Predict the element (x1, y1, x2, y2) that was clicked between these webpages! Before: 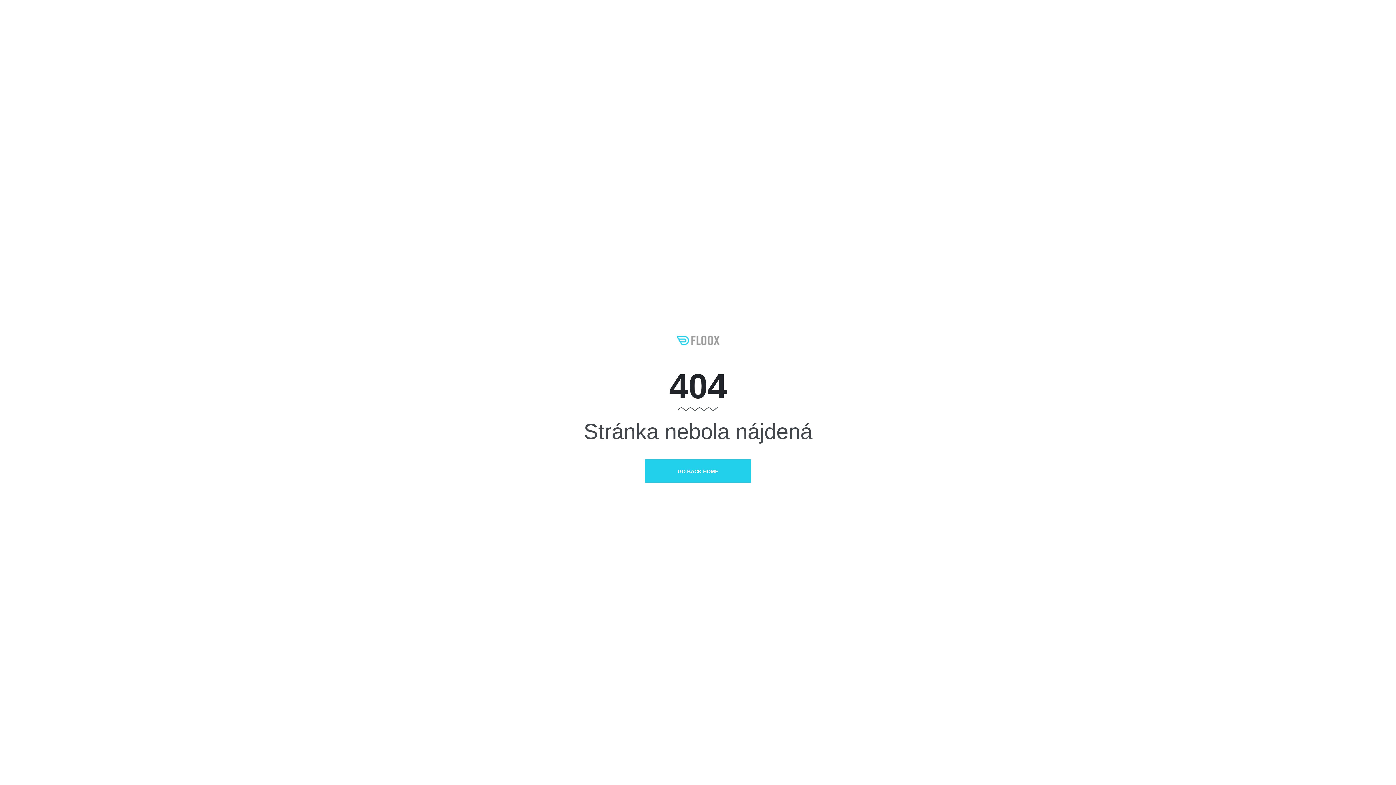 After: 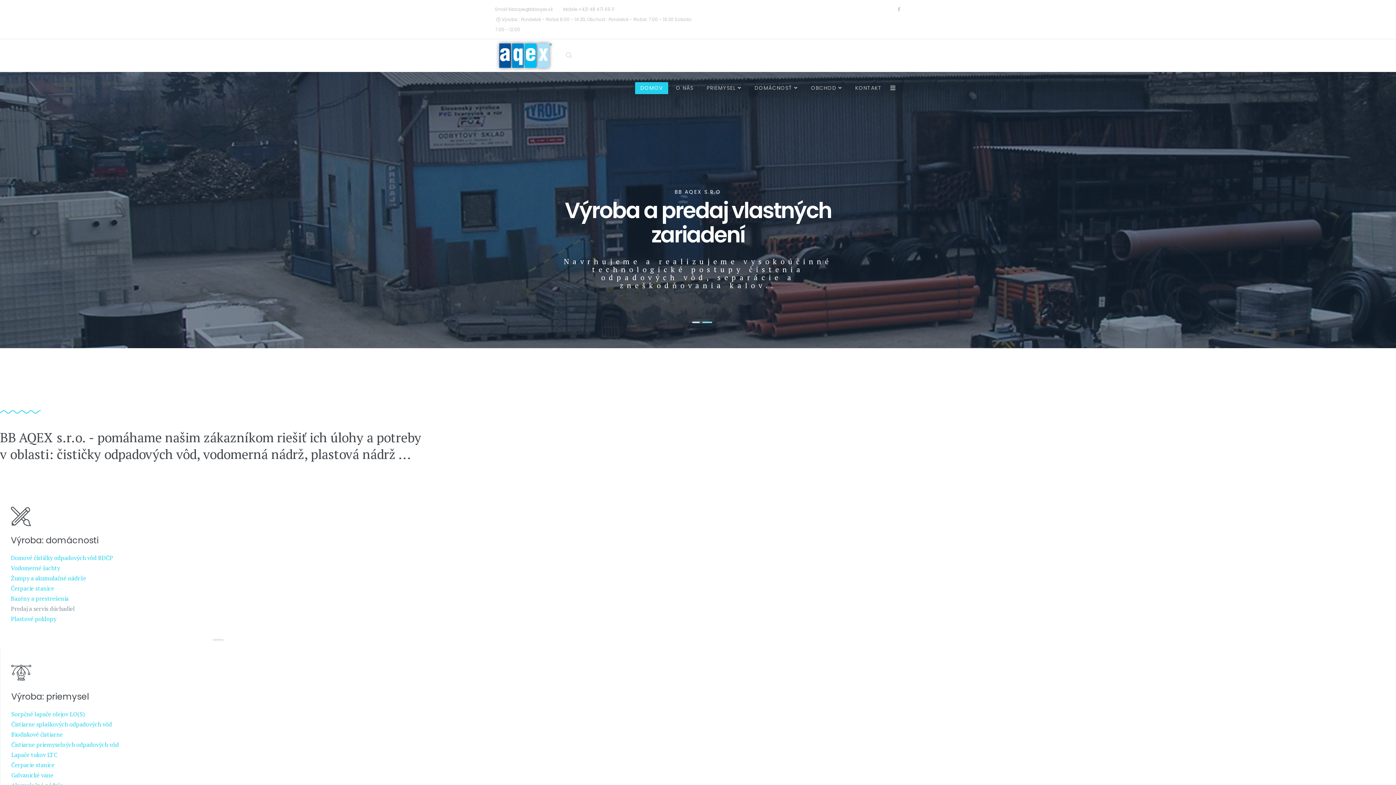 Action: label: GO BACK HOME bbox: (645, 459, 751, 483)